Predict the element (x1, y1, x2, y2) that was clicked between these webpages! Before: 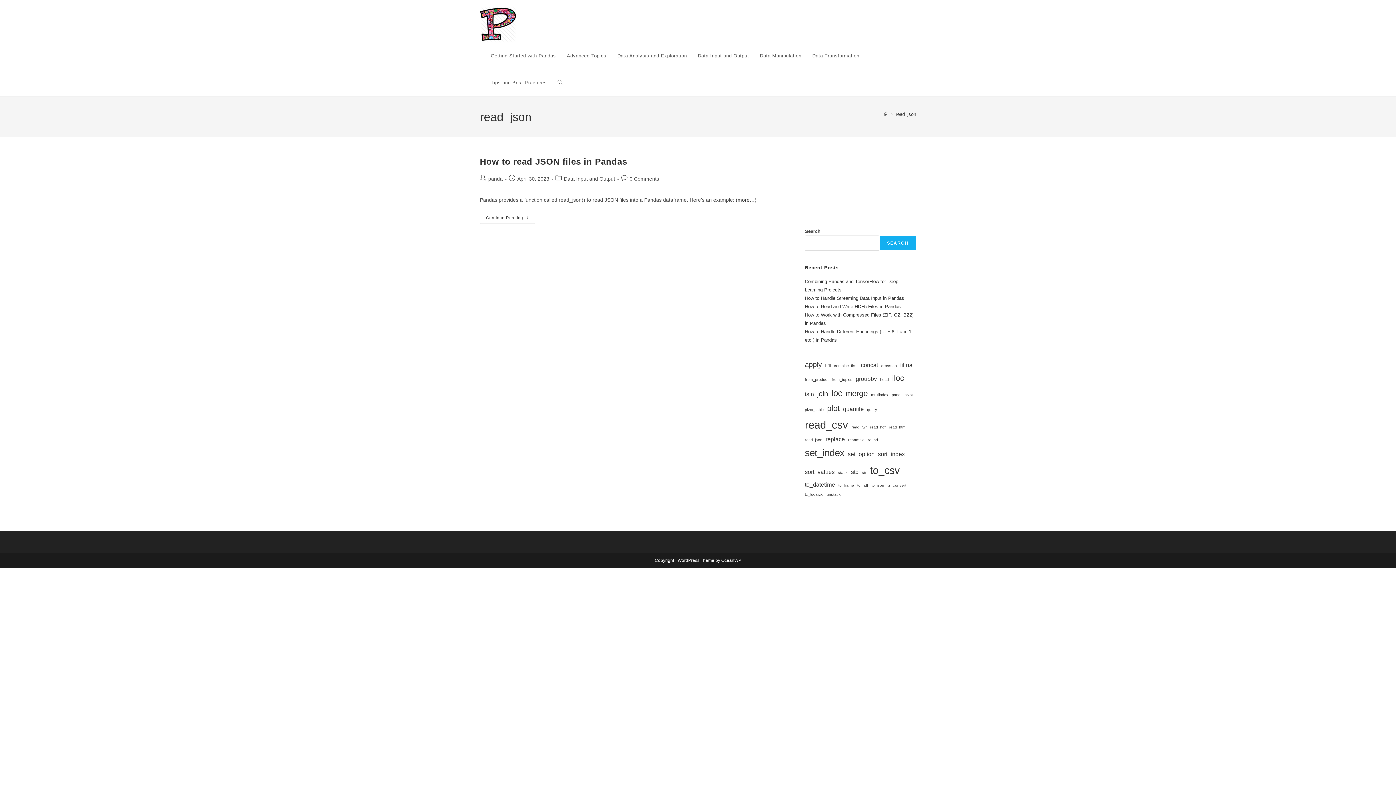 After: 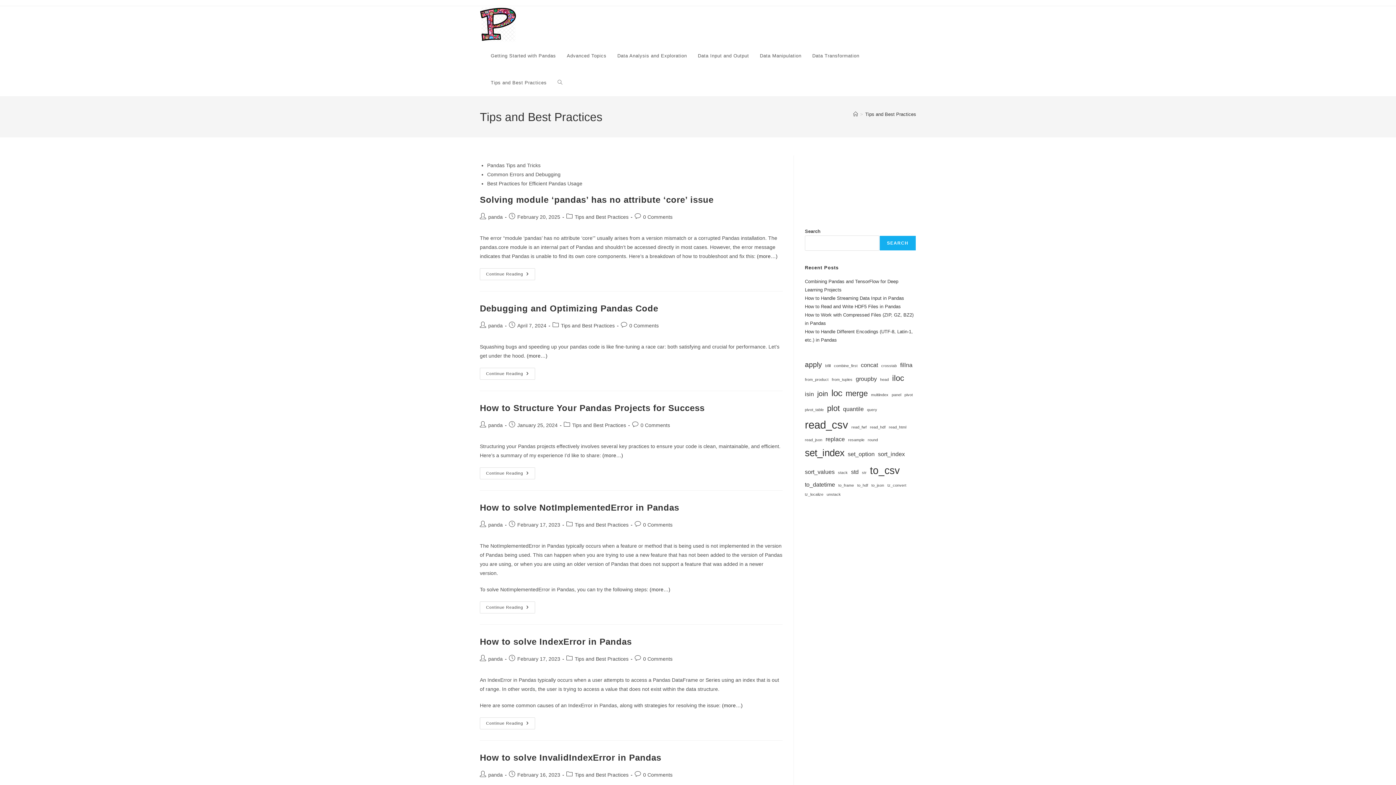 Action: label: Tips and Best Practices bbox: (485, 69, 552, 96)